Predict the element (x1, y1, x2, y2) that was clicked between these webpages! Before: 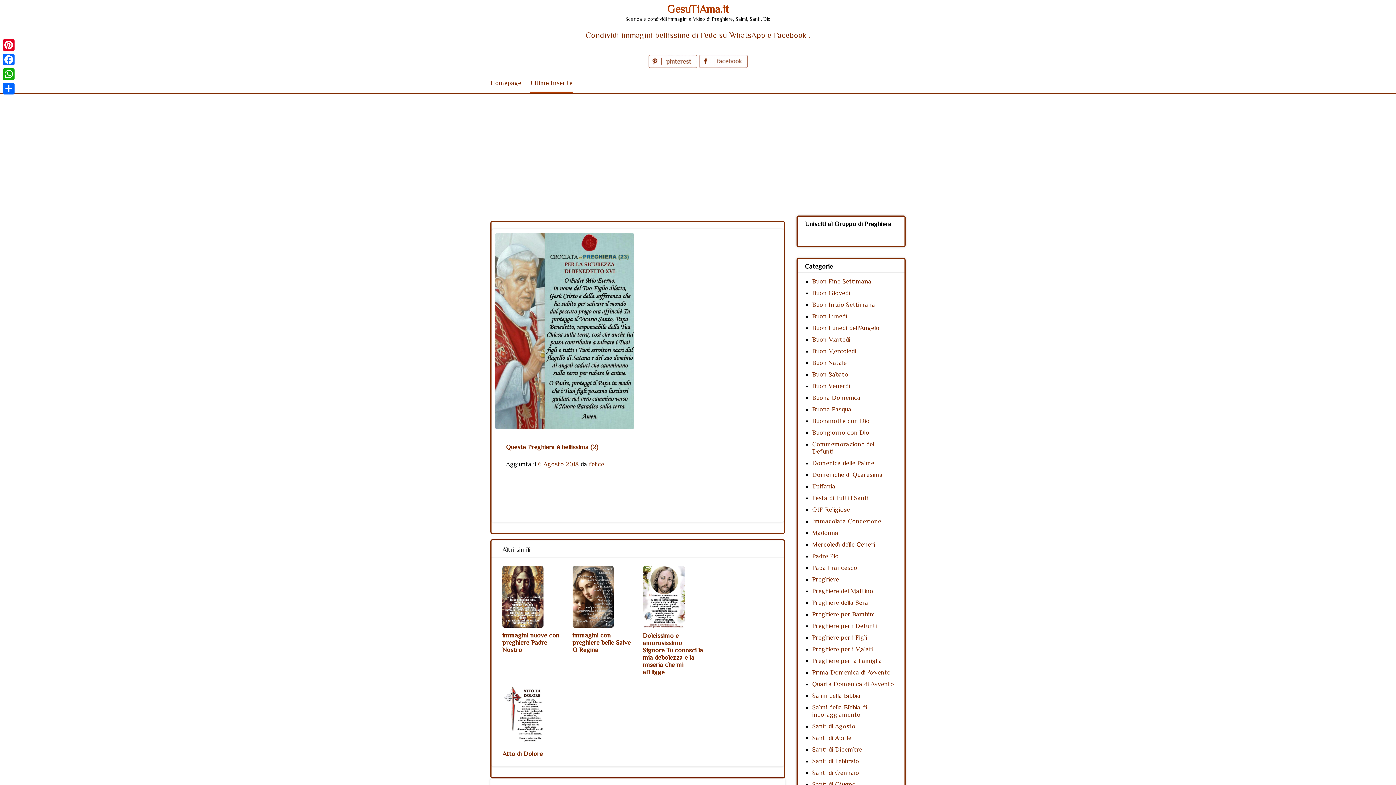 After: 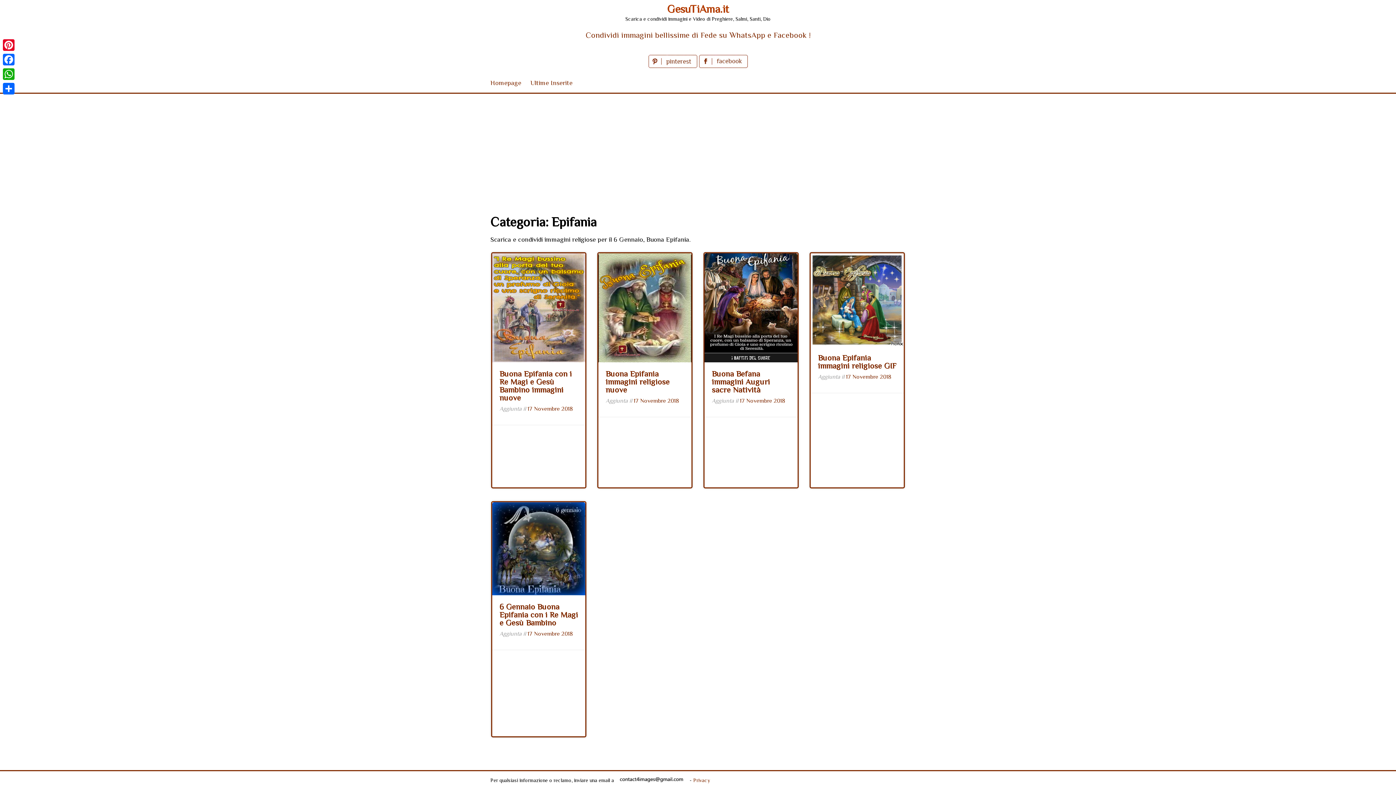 Action: bbox: (812, 482, 835, 490) label: Epifania